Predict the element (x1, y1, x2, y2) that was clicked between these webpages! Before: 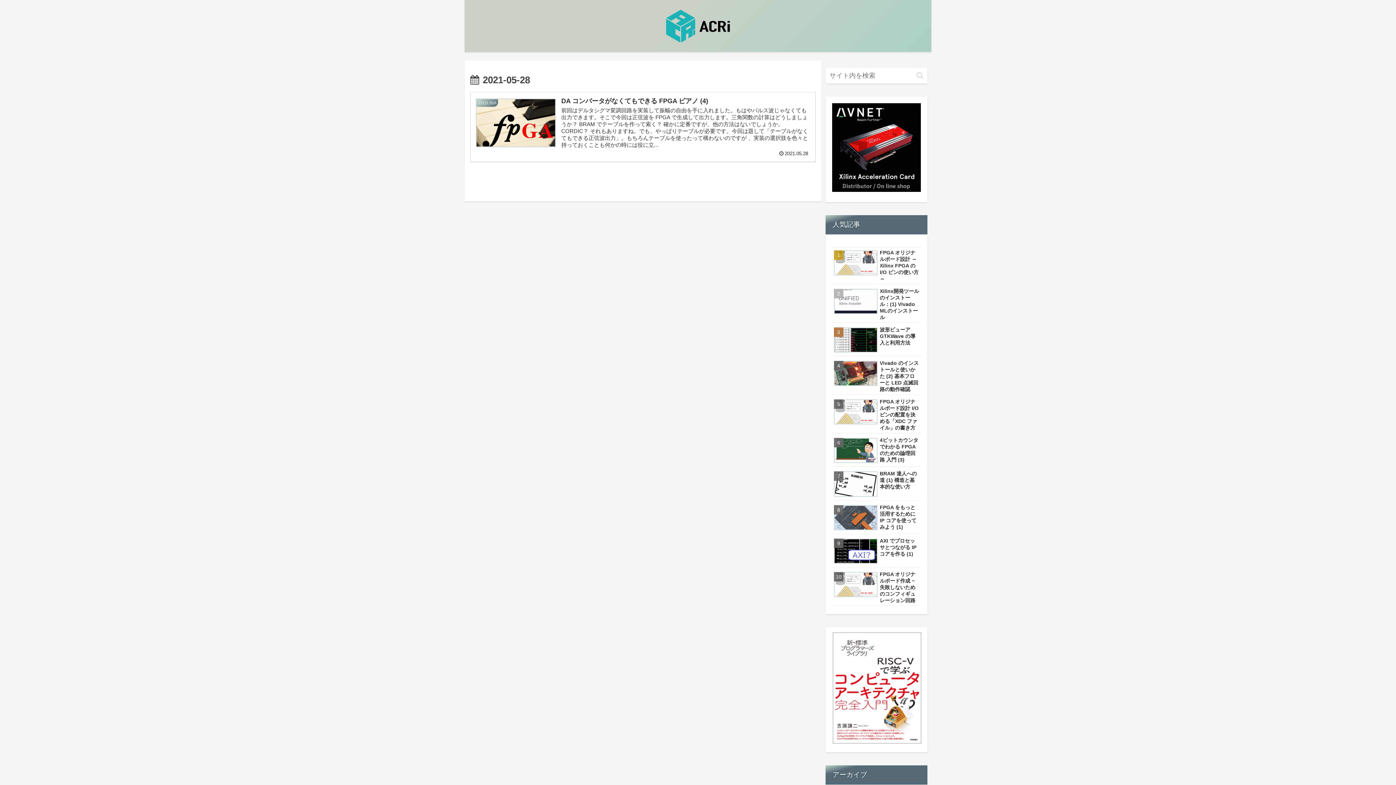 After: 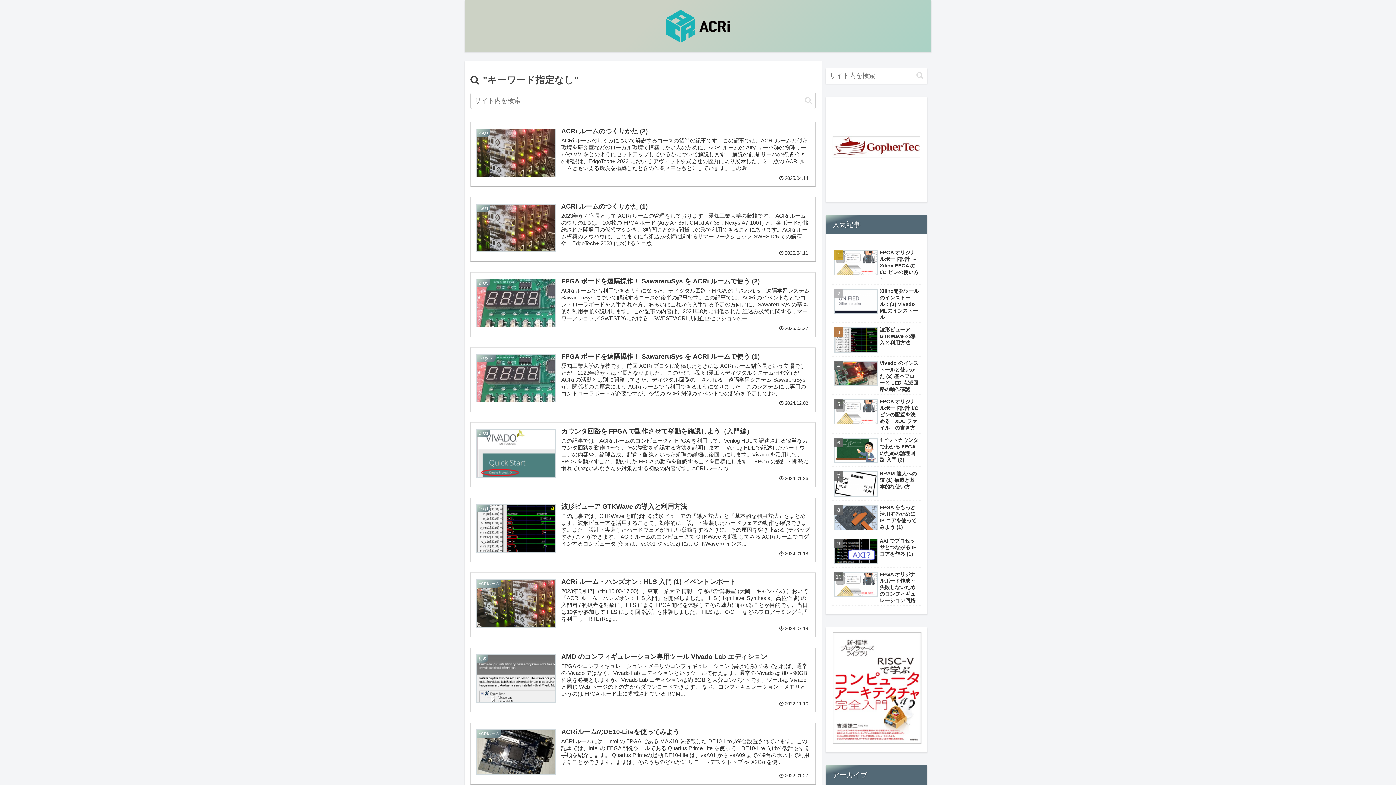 Action: bbox: (913, 71, 926, 79) label: button